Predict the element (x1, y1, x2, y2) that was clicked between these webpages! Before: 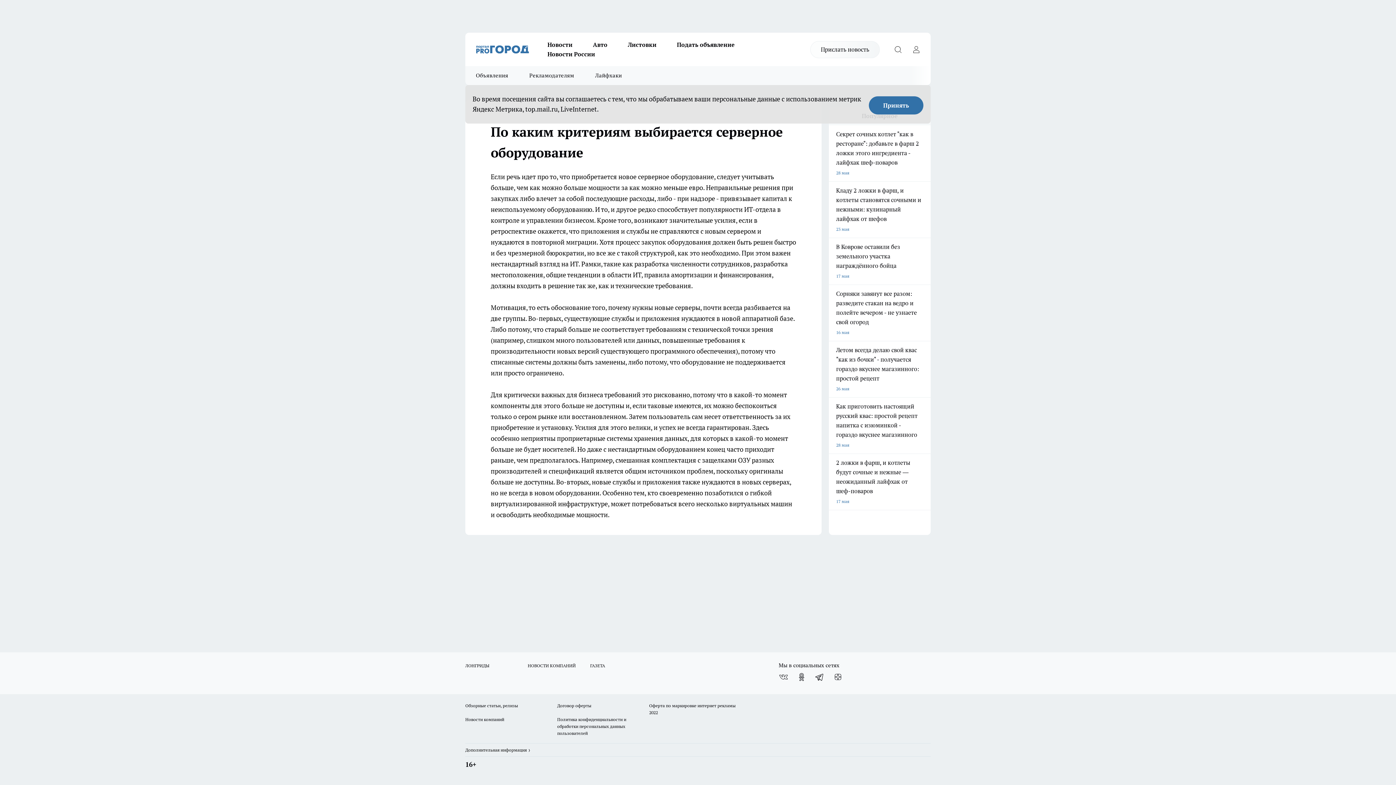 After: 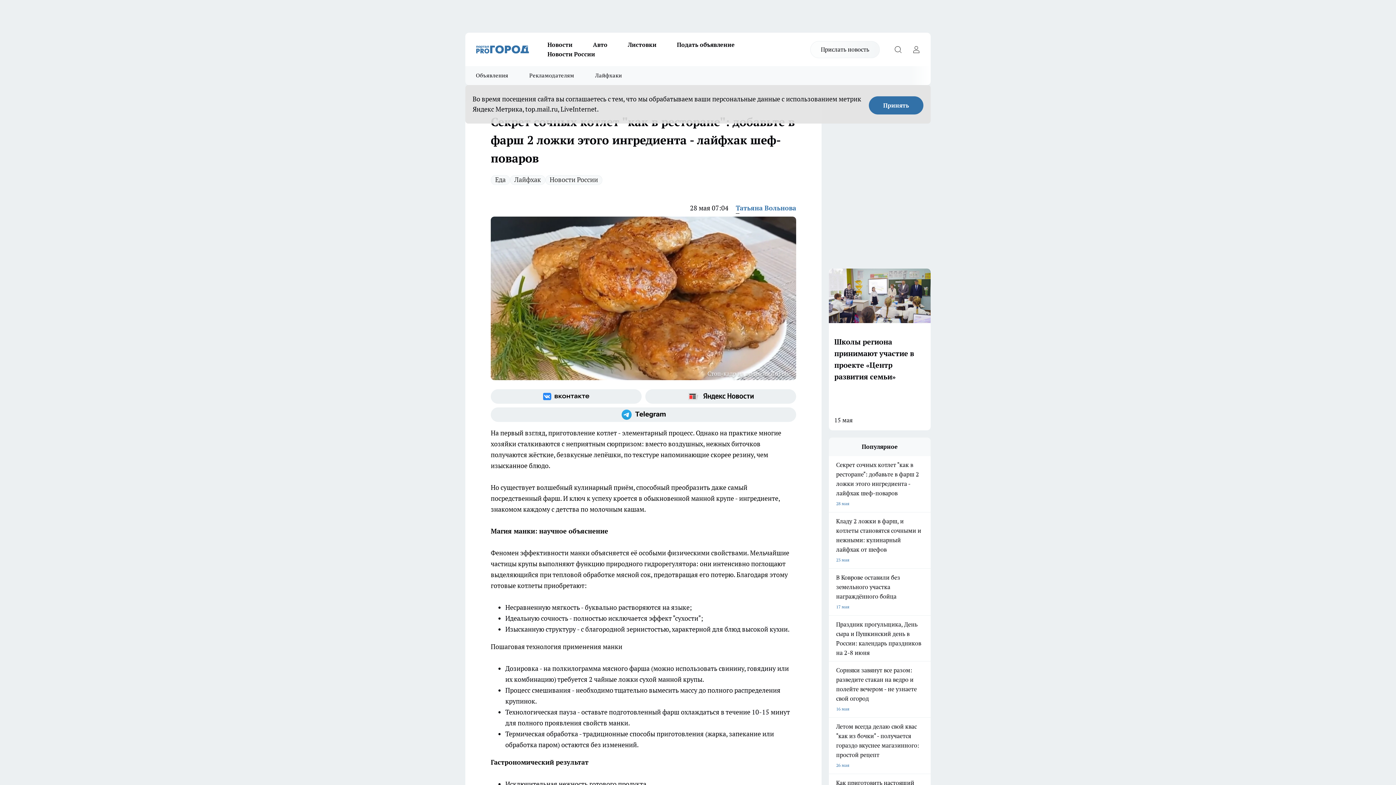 Action: bbox: (829, 129, 930, 177) label: Секрет сочных котлет "как в ресторане": добавьте в фарш 2 ложки этого ингредиента - лайфхак шеф-поваров
28 мая